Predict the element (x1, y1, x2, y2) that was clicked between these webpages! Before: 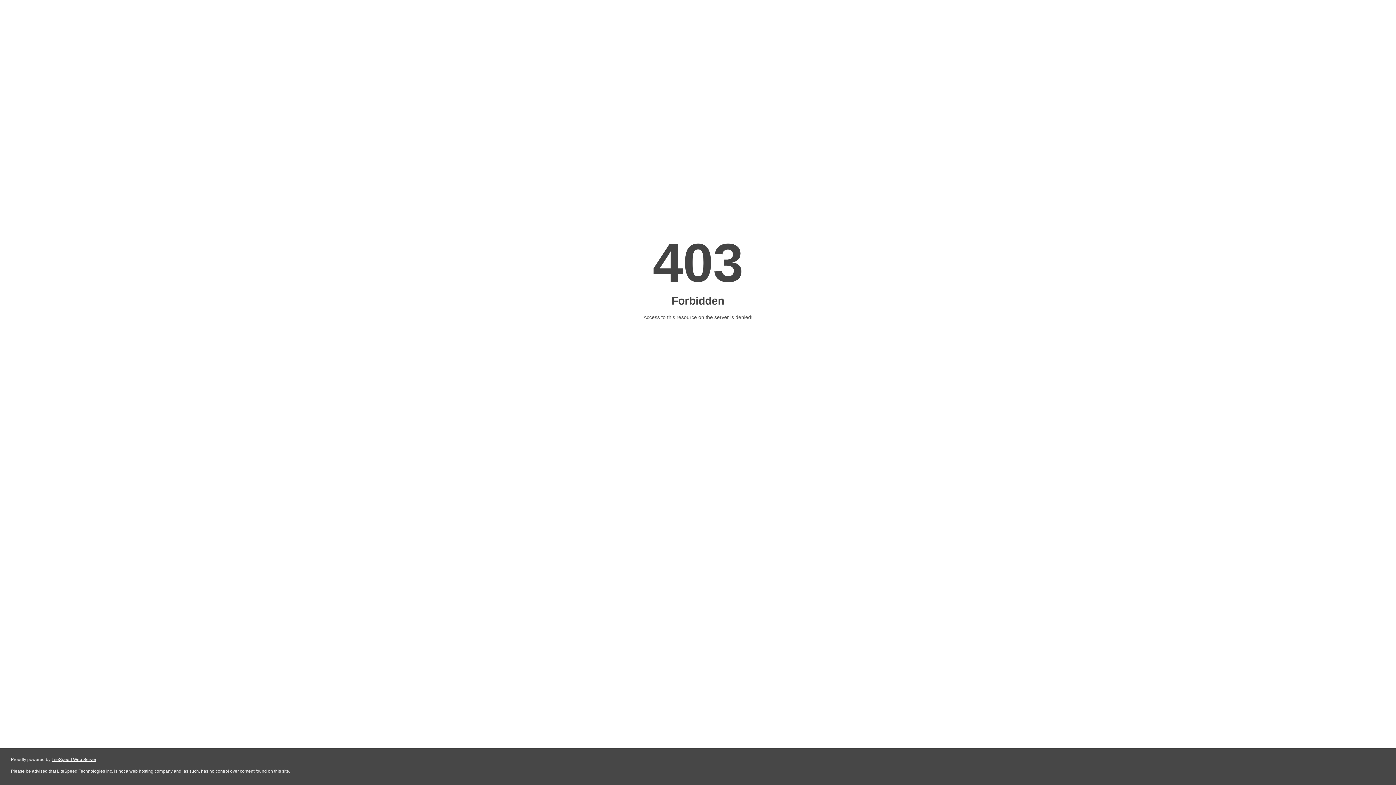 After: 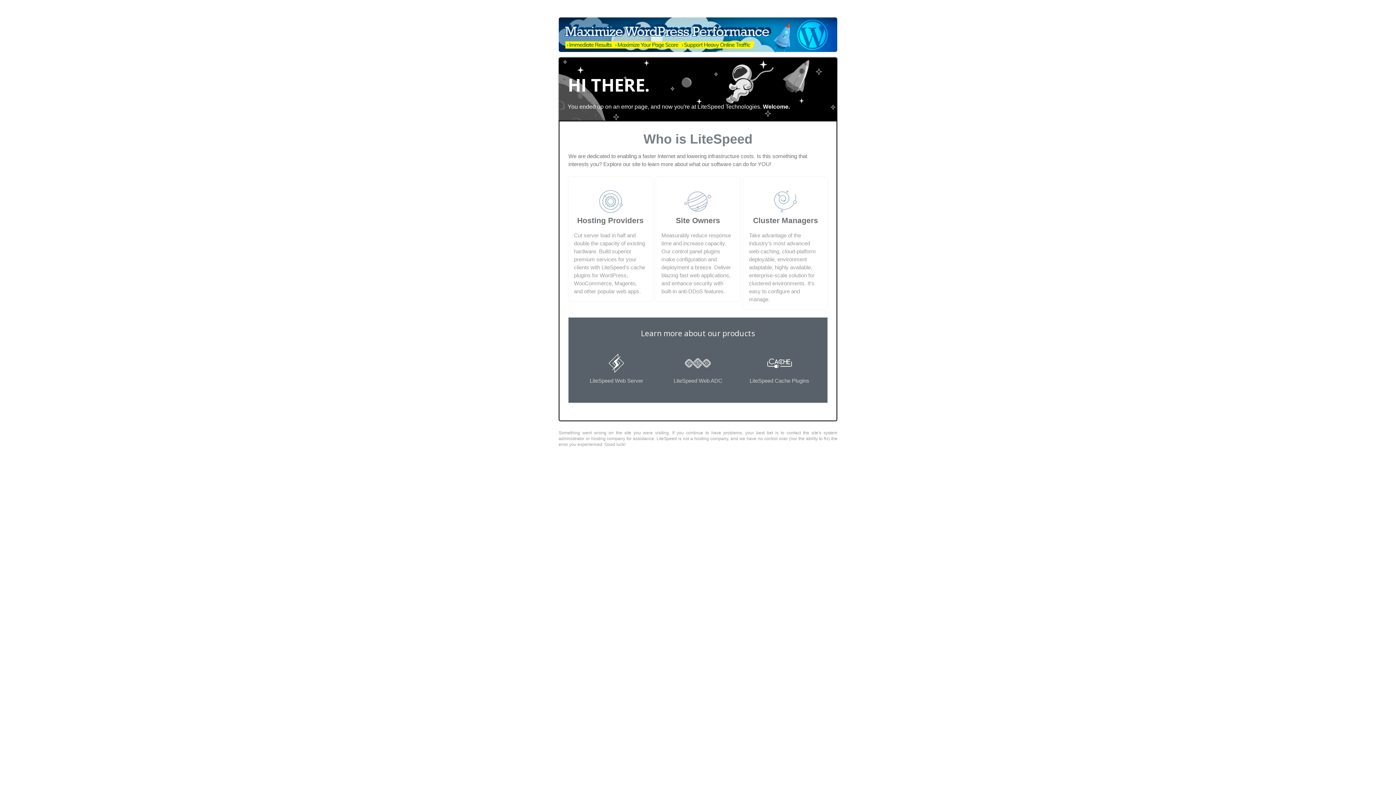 Action: bbox: (51, 757, 96, 762) label: LiteSpeed Web Server